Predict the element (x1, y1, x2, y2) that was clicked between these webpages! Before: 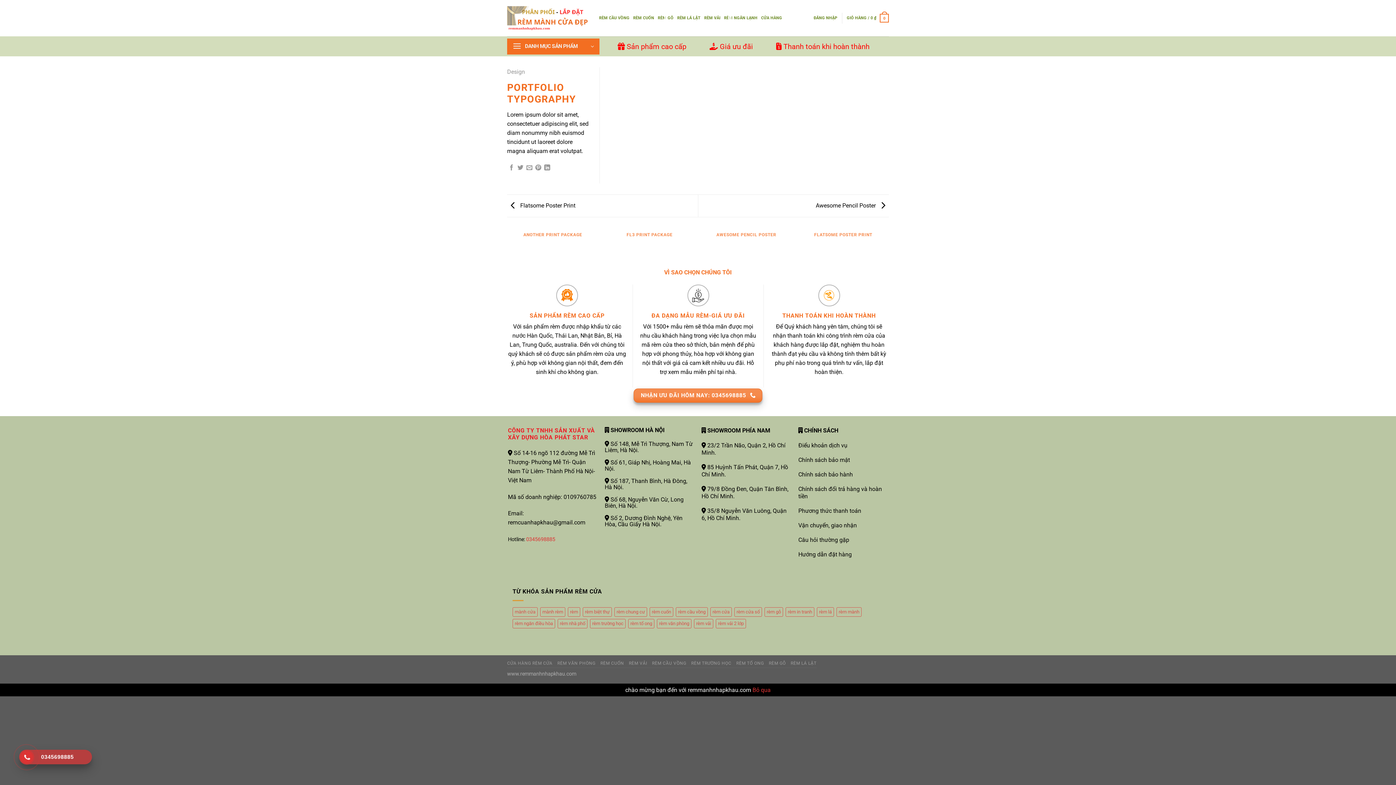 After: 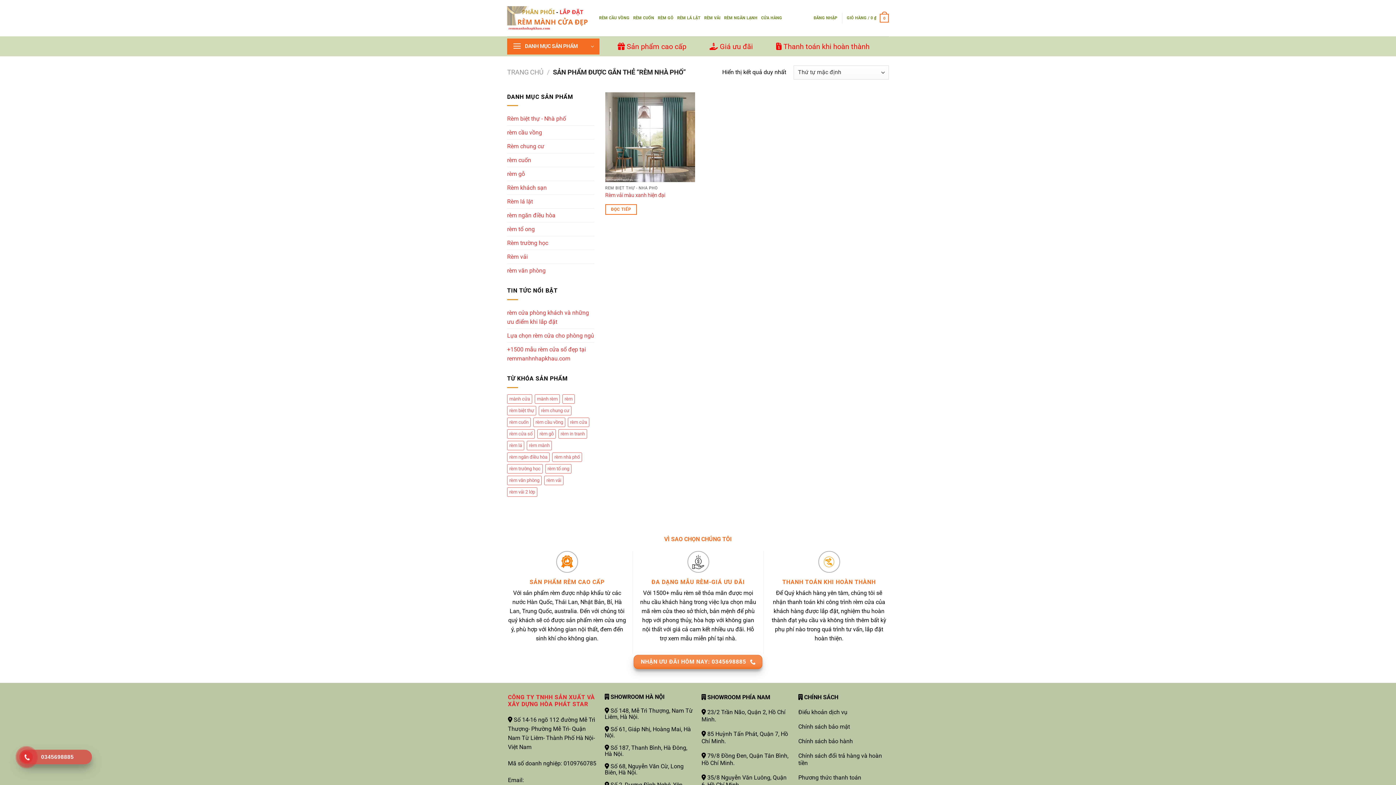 Action: bbox: (557, 619, 587, 628) label: rèm nhà phố (1 sản phẩm)